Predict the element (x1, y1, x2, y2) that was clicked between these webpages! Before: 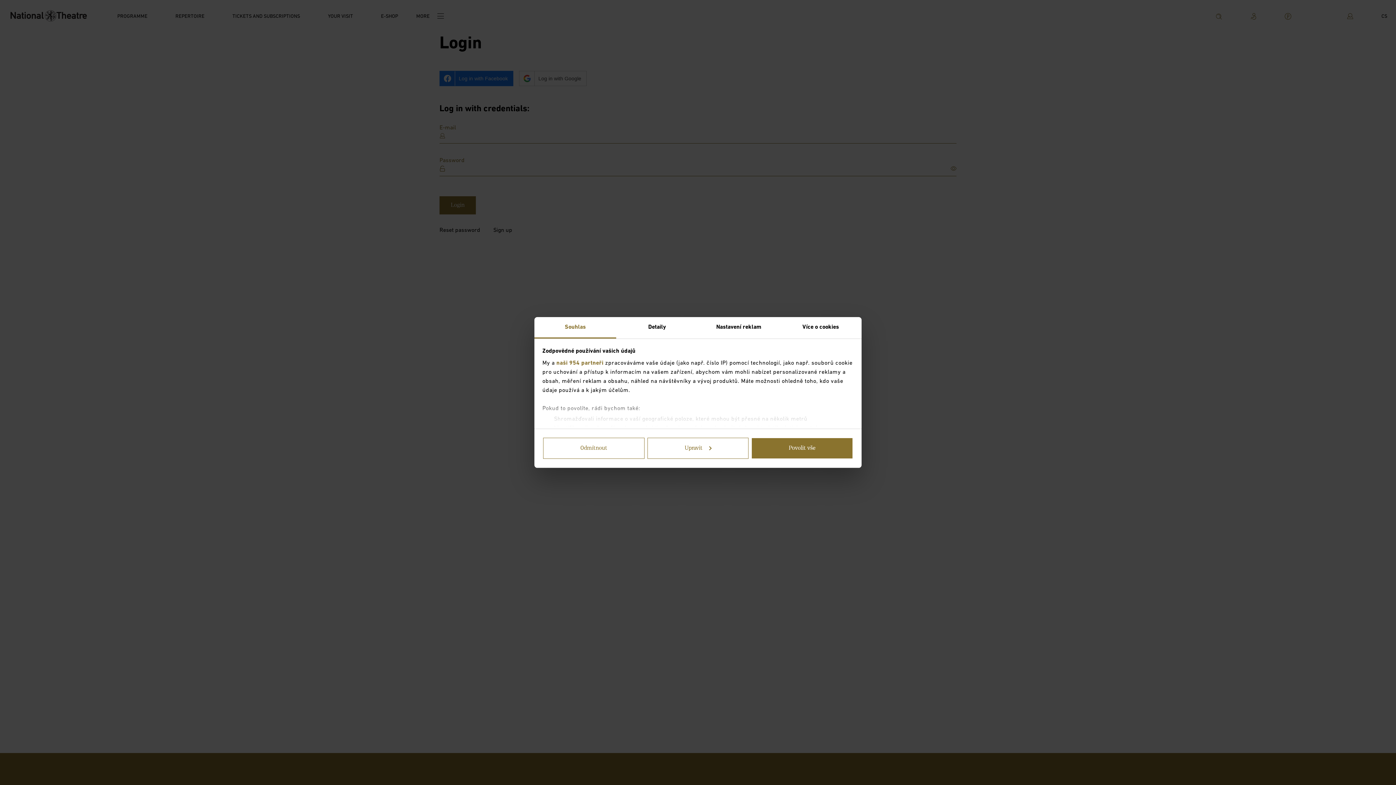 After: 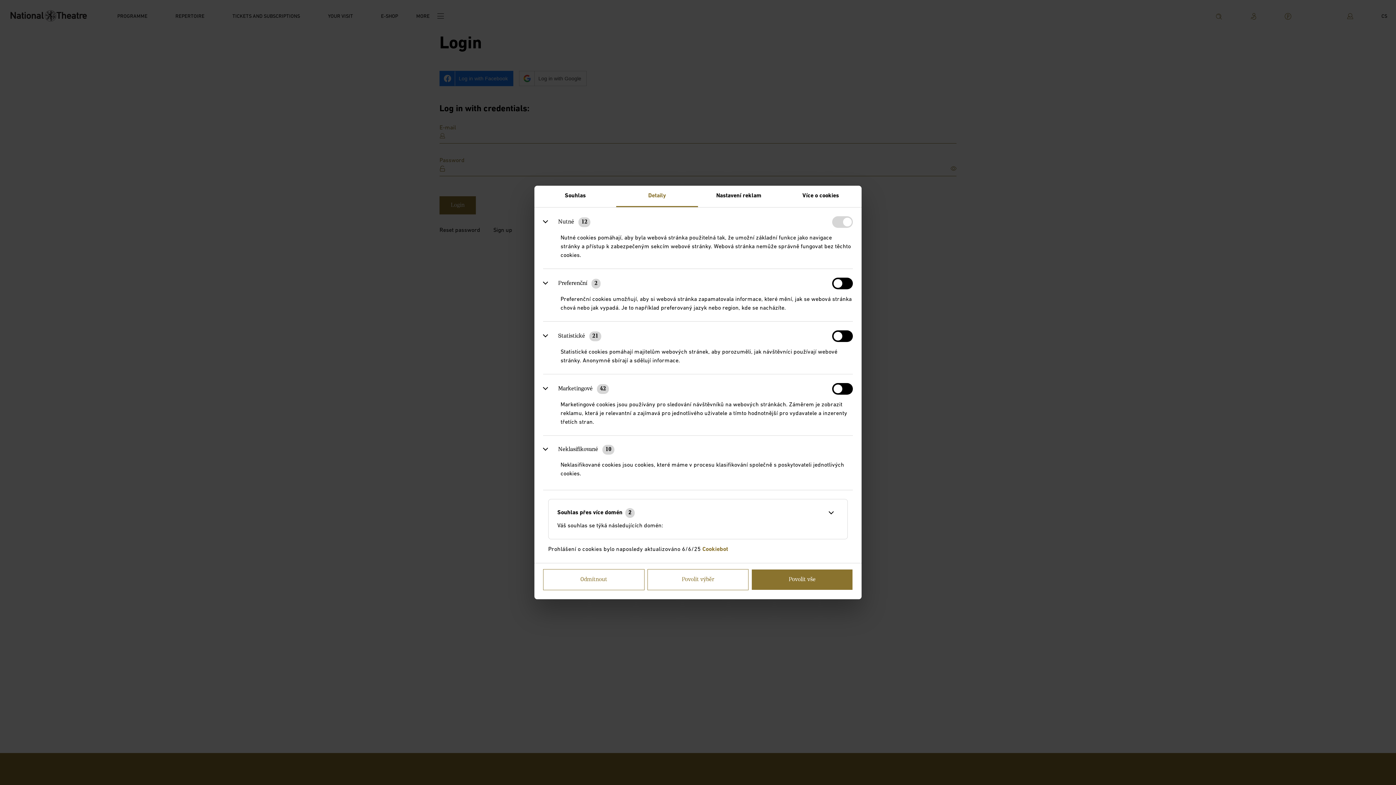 Action: bbox: (647, 438, 748, 459) label: Upravit